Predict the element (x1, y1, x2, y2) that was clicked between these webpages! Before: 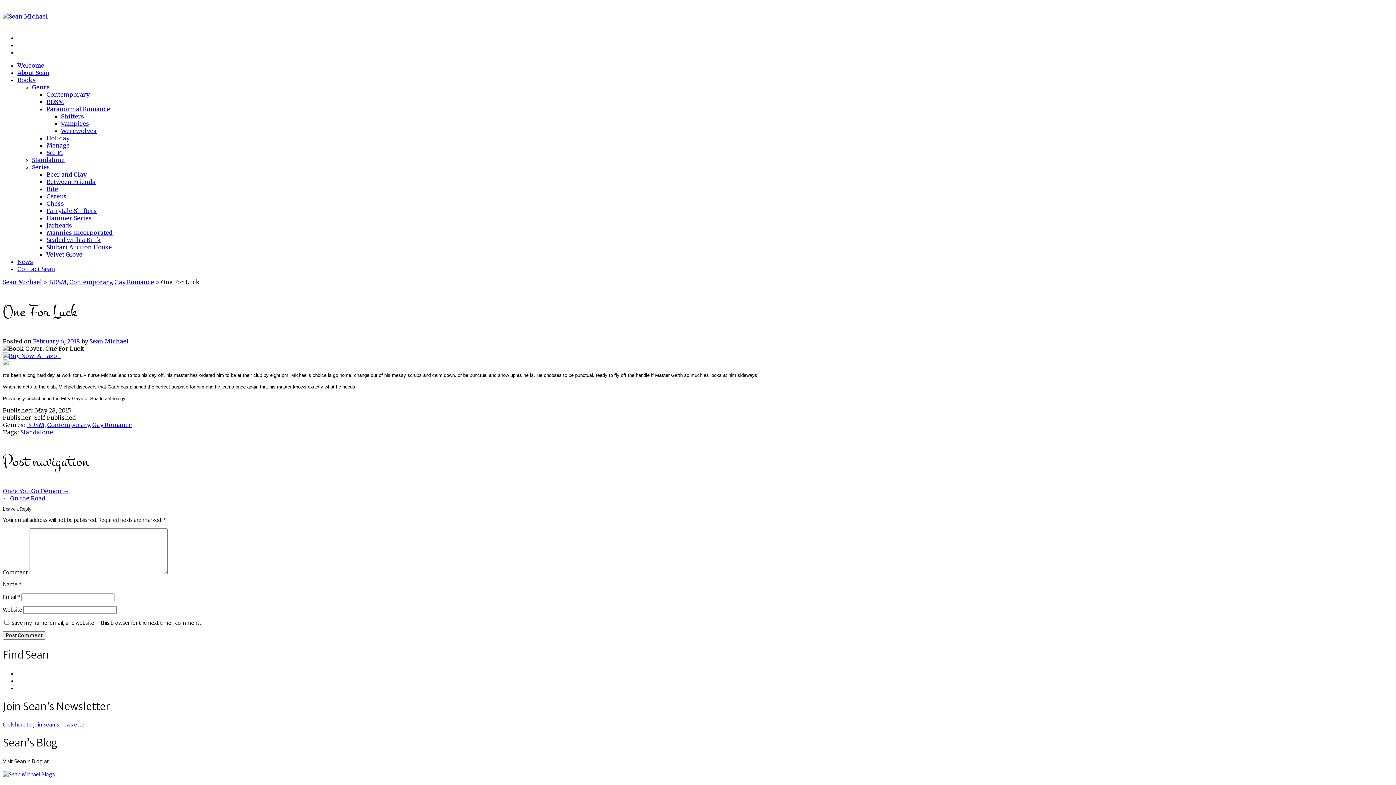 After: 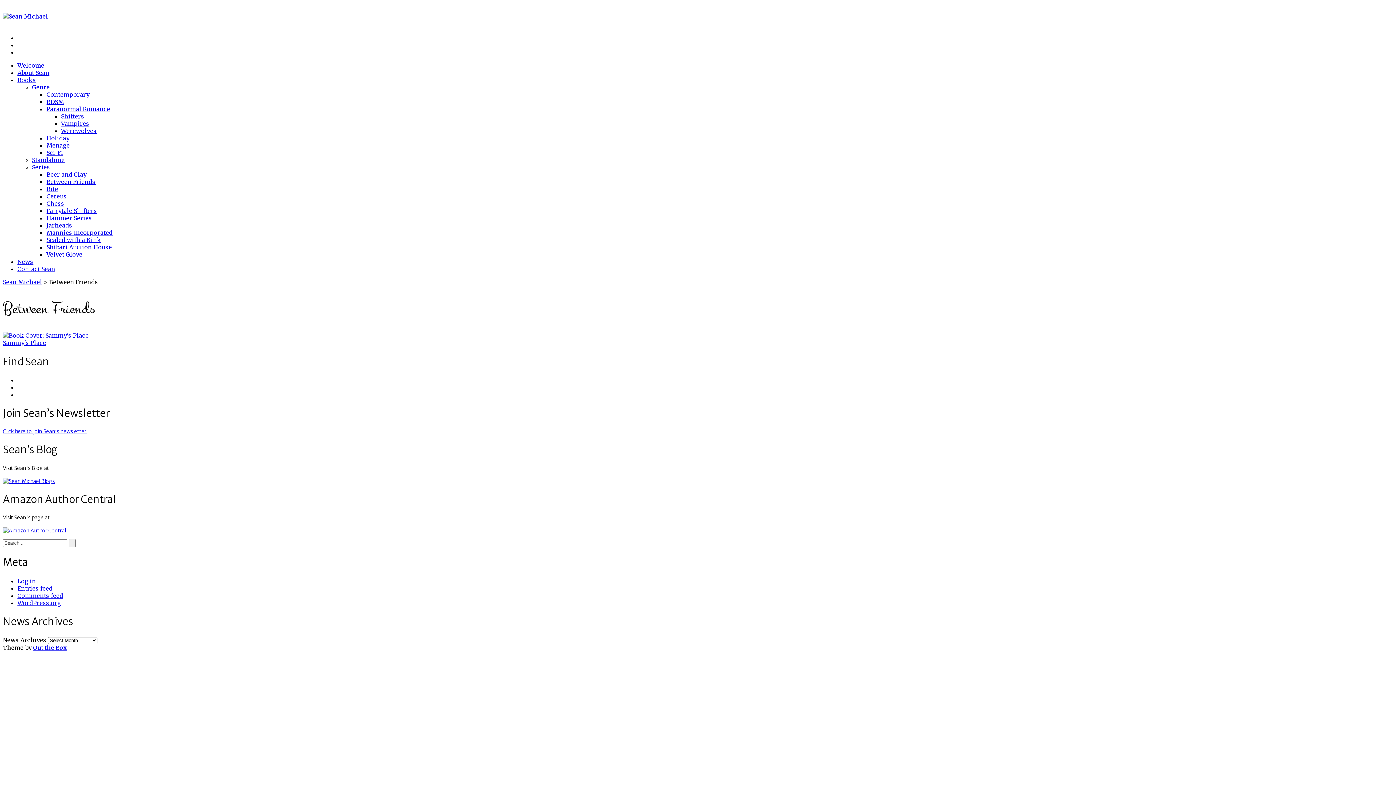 Action: label: Between Friends bbox: (46, 178, 95, 185)